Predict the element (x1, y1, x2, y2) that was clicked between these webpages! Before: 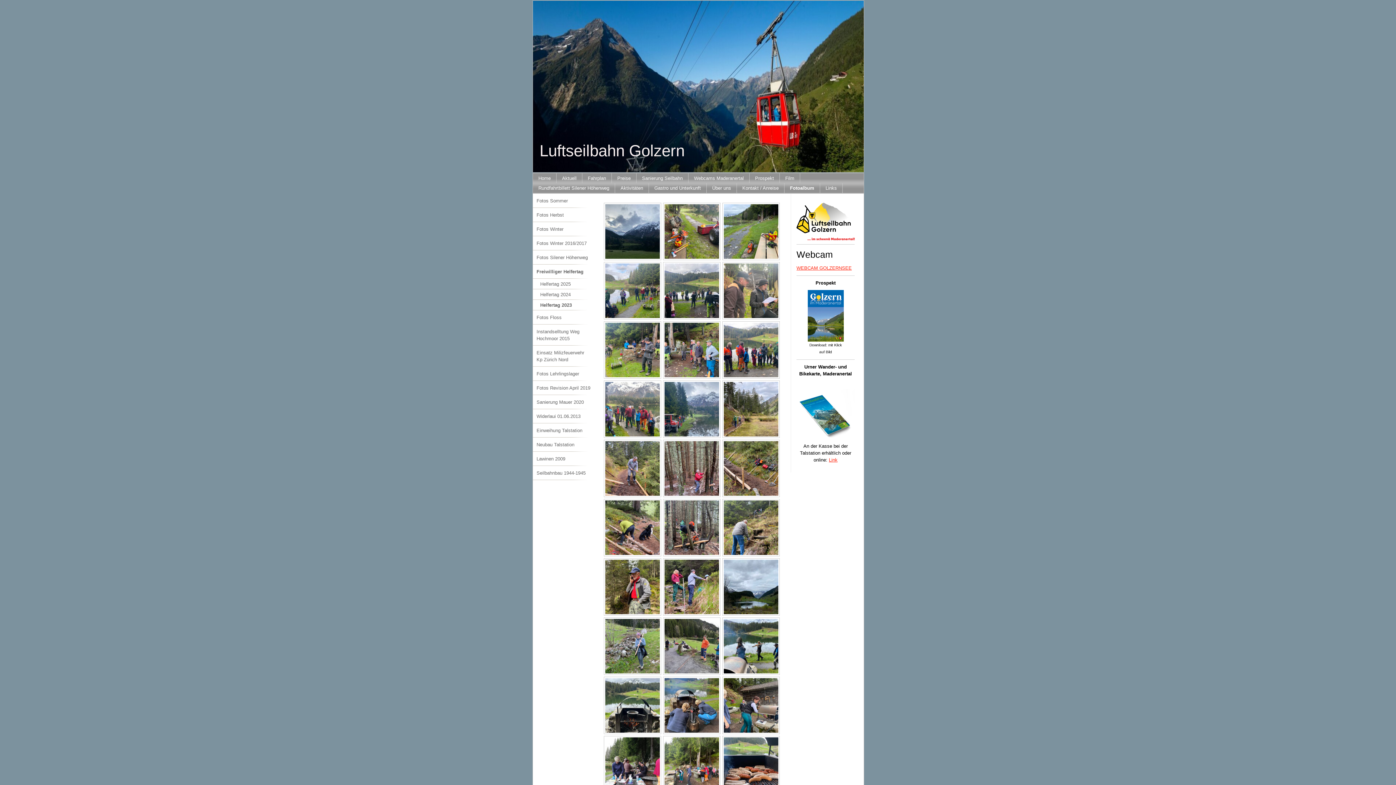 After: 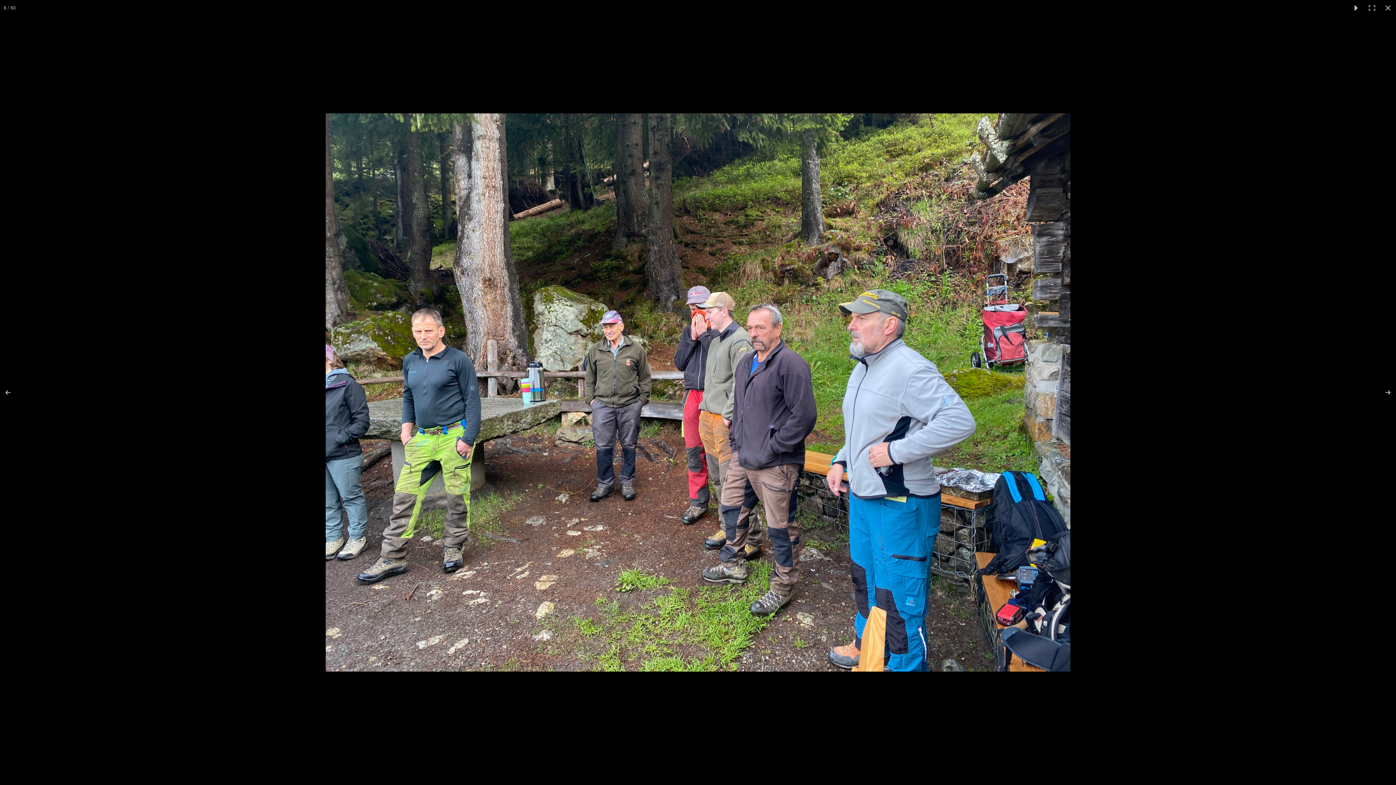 Action: bbox: (663, 321, 720, 378)